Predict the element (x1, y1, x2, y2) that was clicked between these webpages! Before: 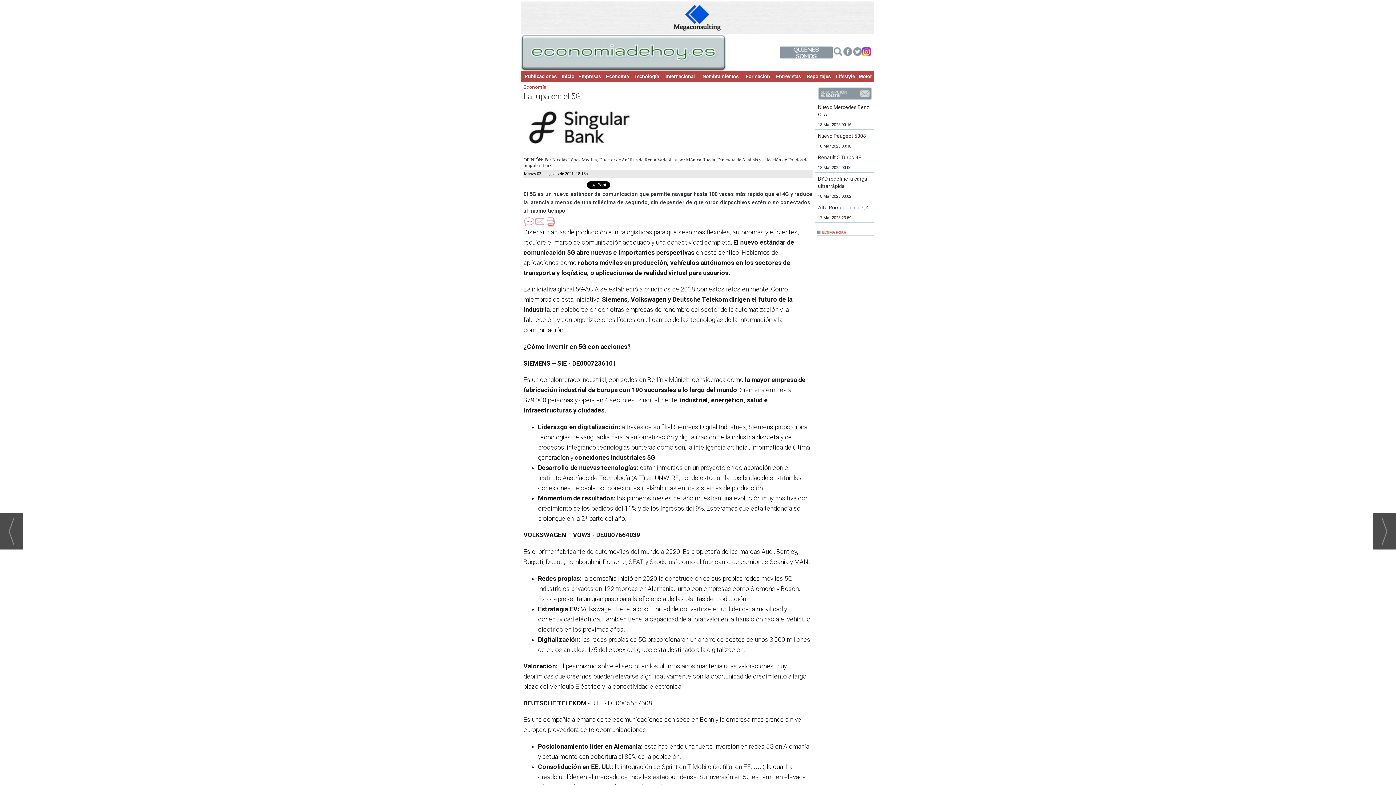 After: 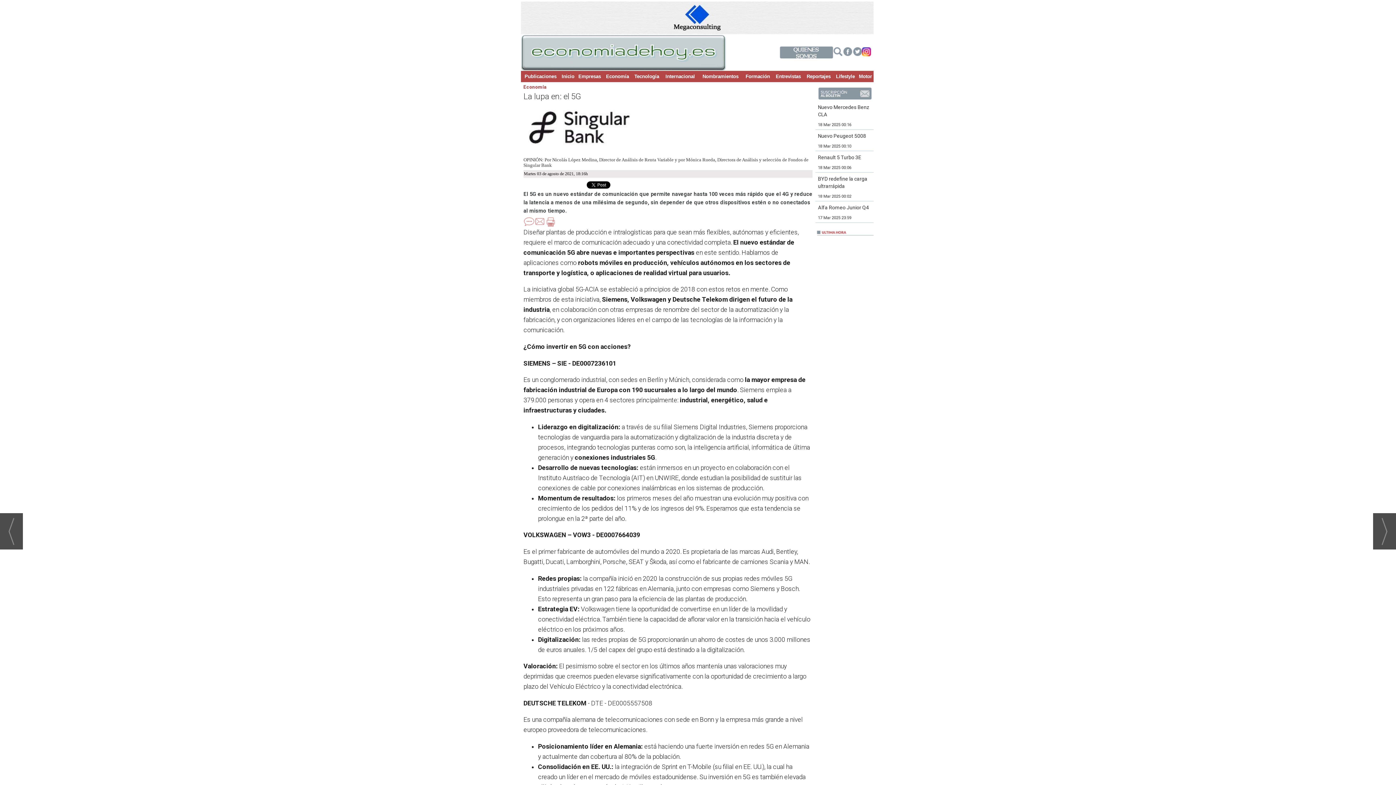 Action: bbox: (842, 47, 853, 58)